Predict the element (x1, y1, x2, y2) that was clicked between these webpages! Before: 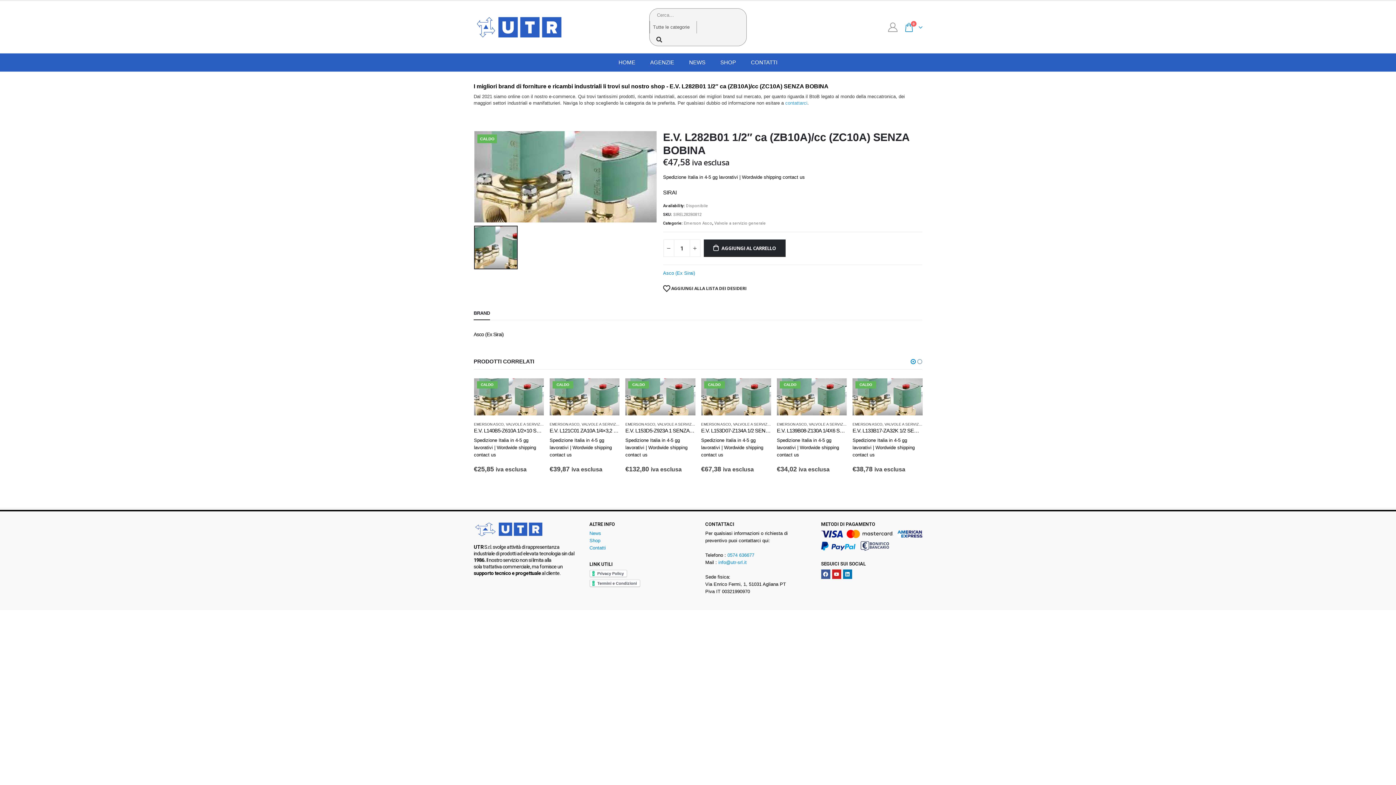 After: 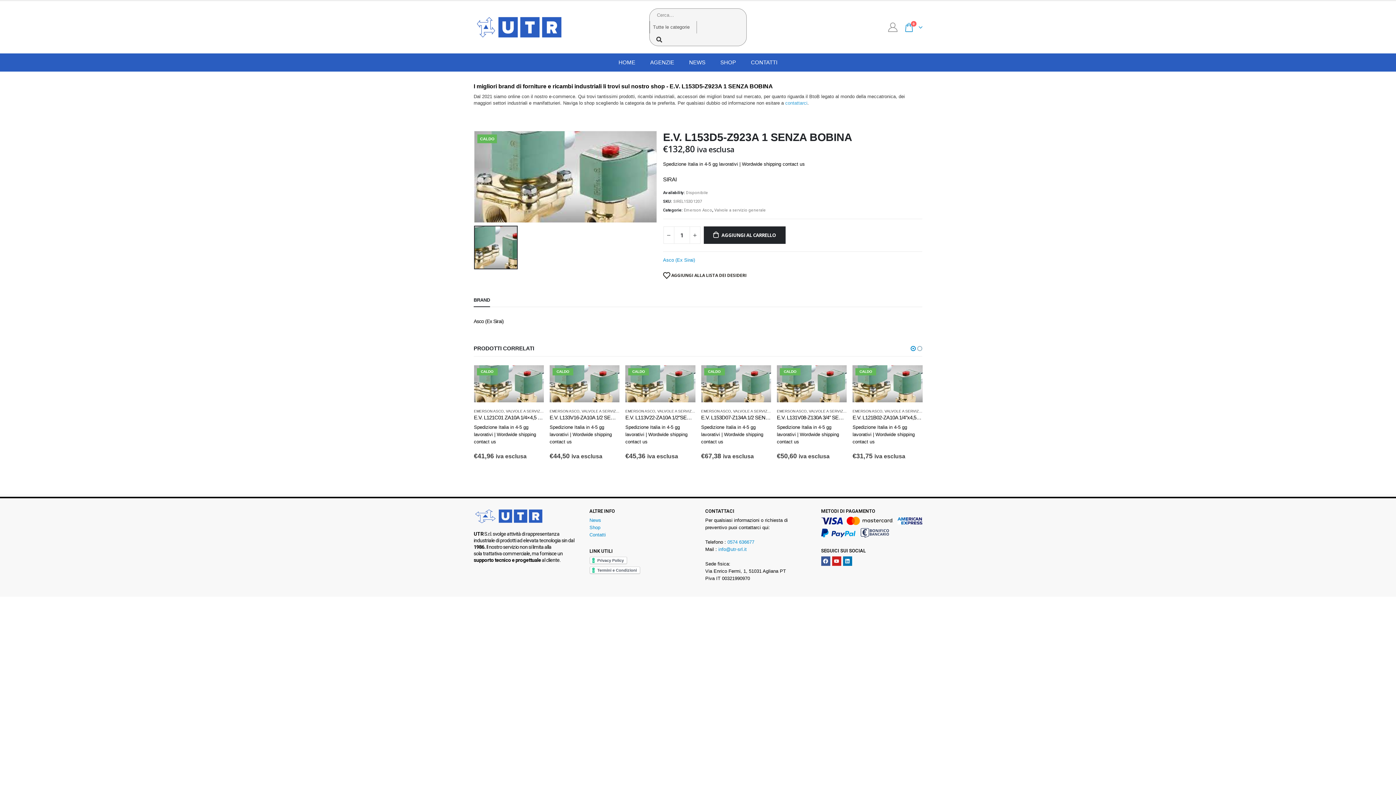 Action: bbox: (777, 378, 847, 415) label: product